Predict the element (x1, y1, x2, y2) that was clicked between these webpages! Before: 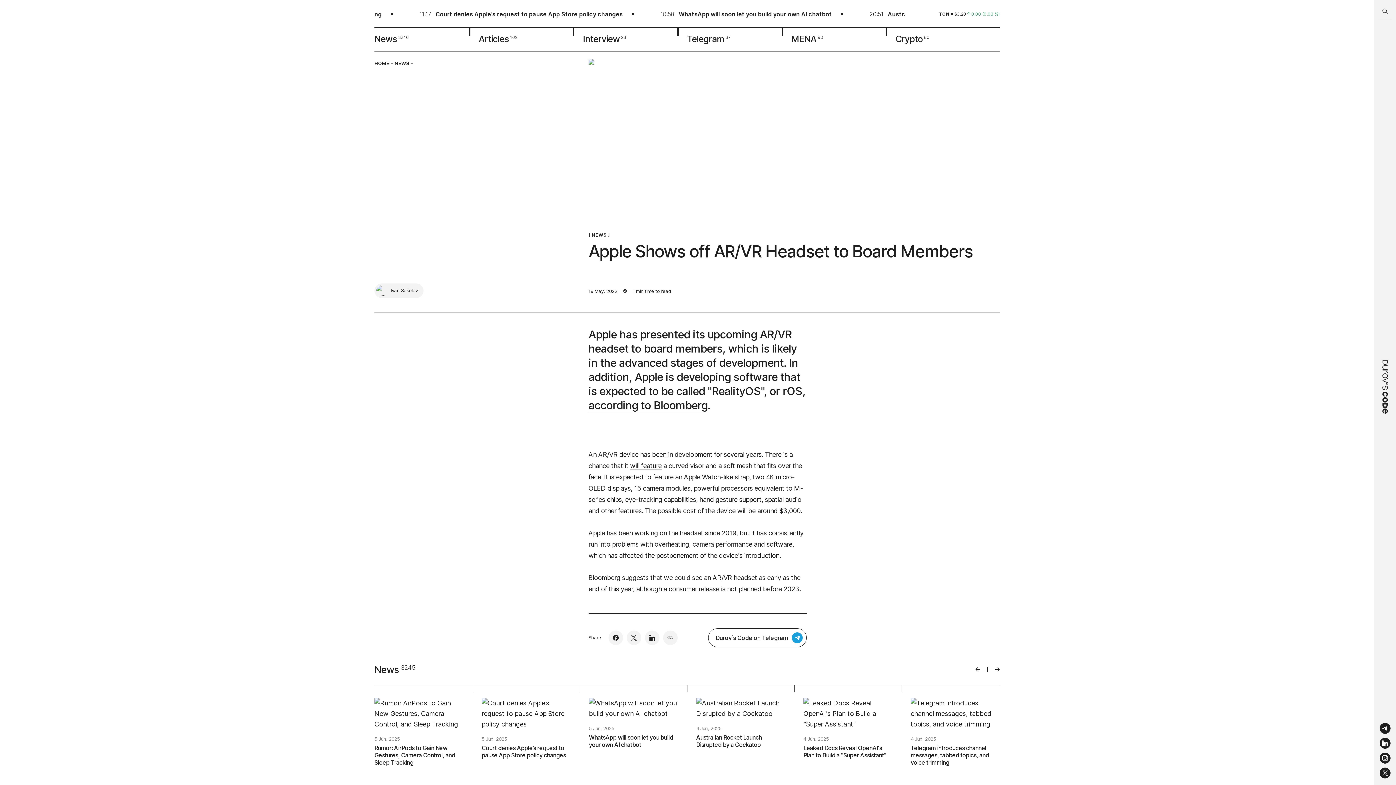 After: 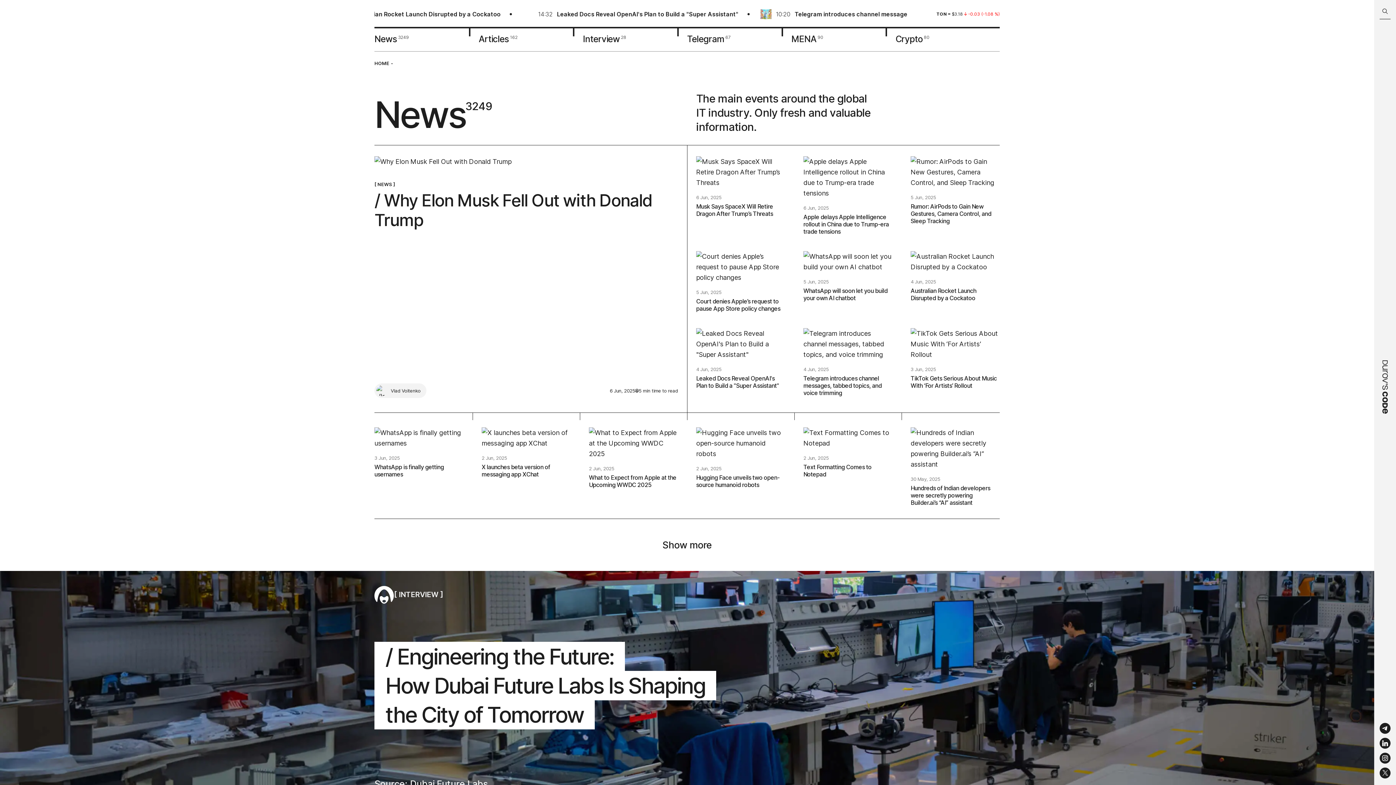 Action: label: NEWS- bbox: (394, 60, 414, 66)